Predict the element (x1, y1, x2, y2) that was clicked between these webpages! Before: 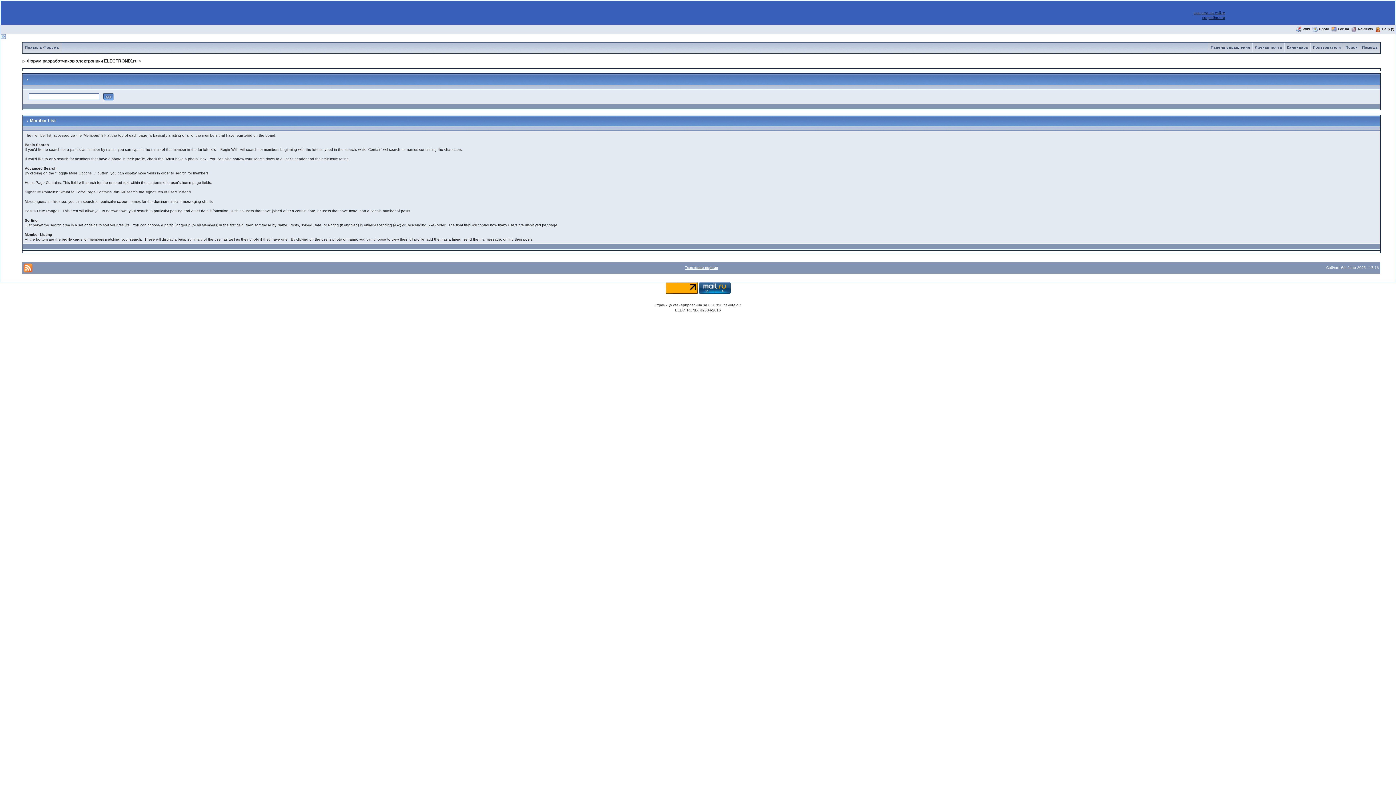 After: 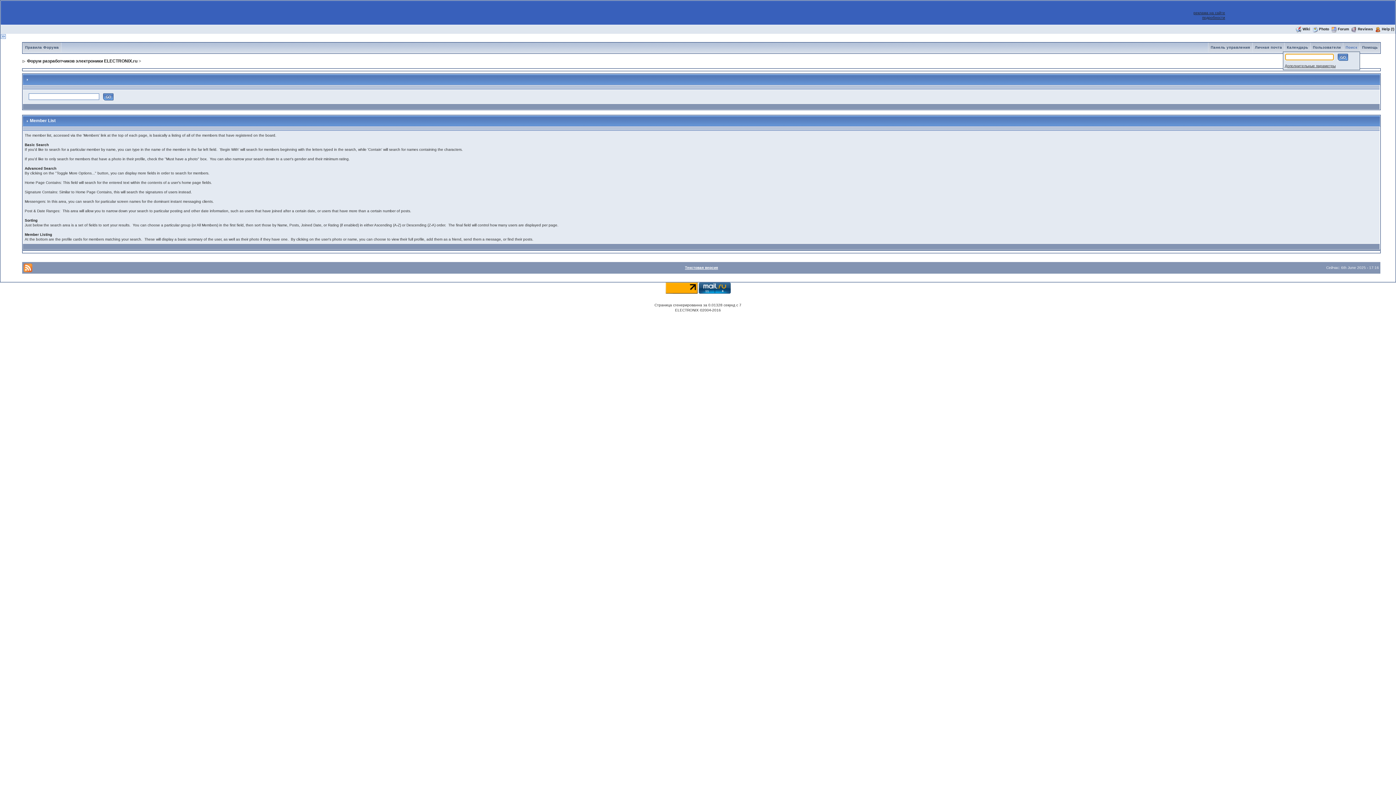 Action: bbox: (1343, 45, 1359, 49) label: Поиск